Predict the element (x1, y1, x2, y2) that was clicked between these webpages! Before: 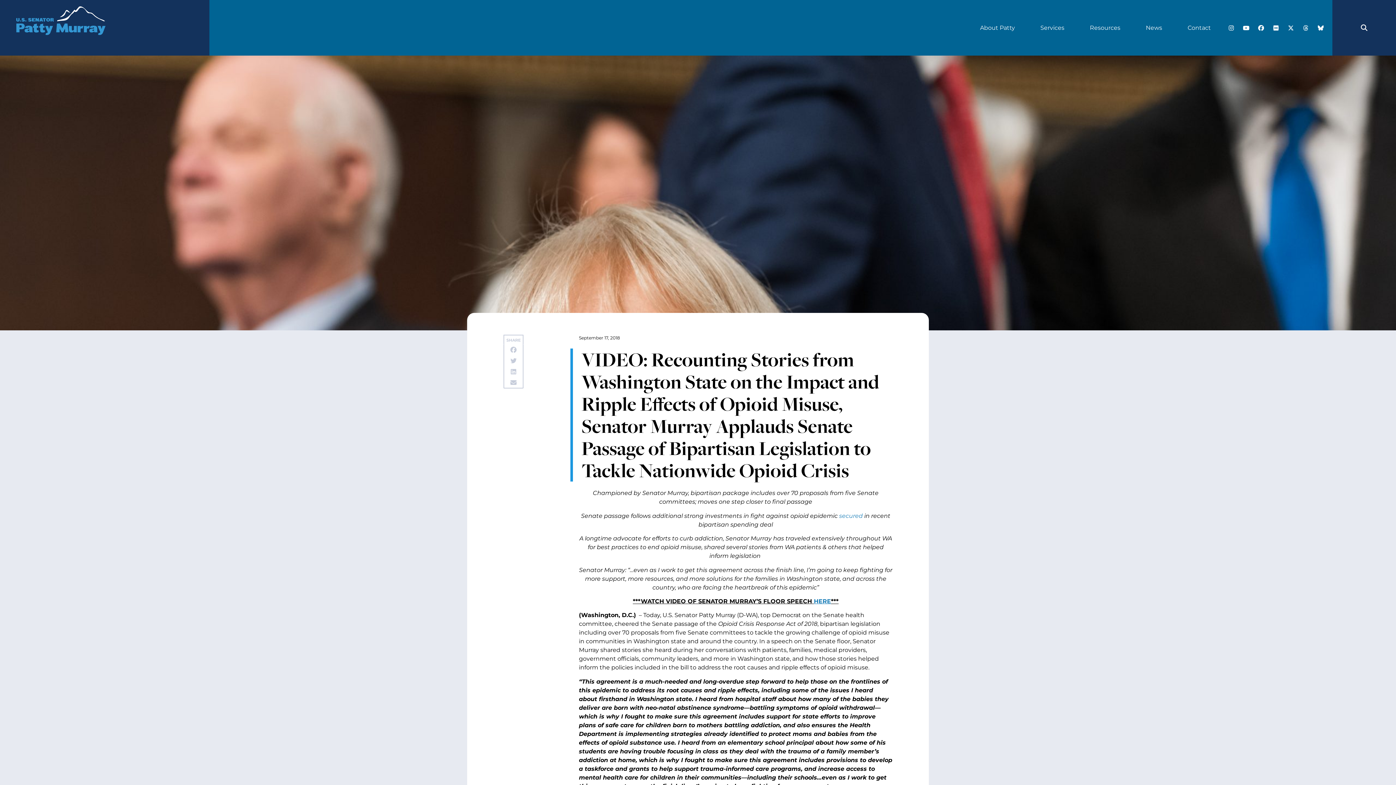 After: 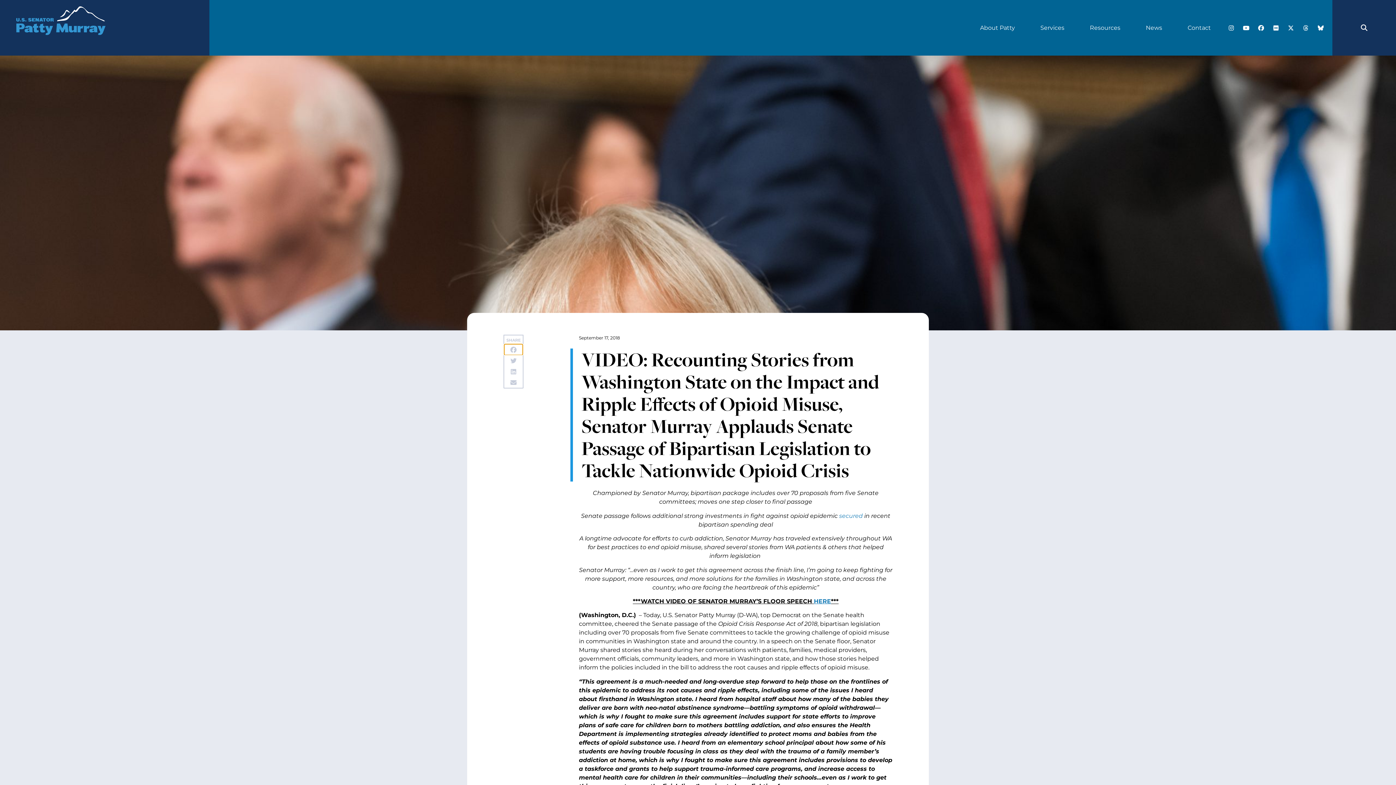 Action: bbox: (504, 344, 522, 355) label: Share on facebook